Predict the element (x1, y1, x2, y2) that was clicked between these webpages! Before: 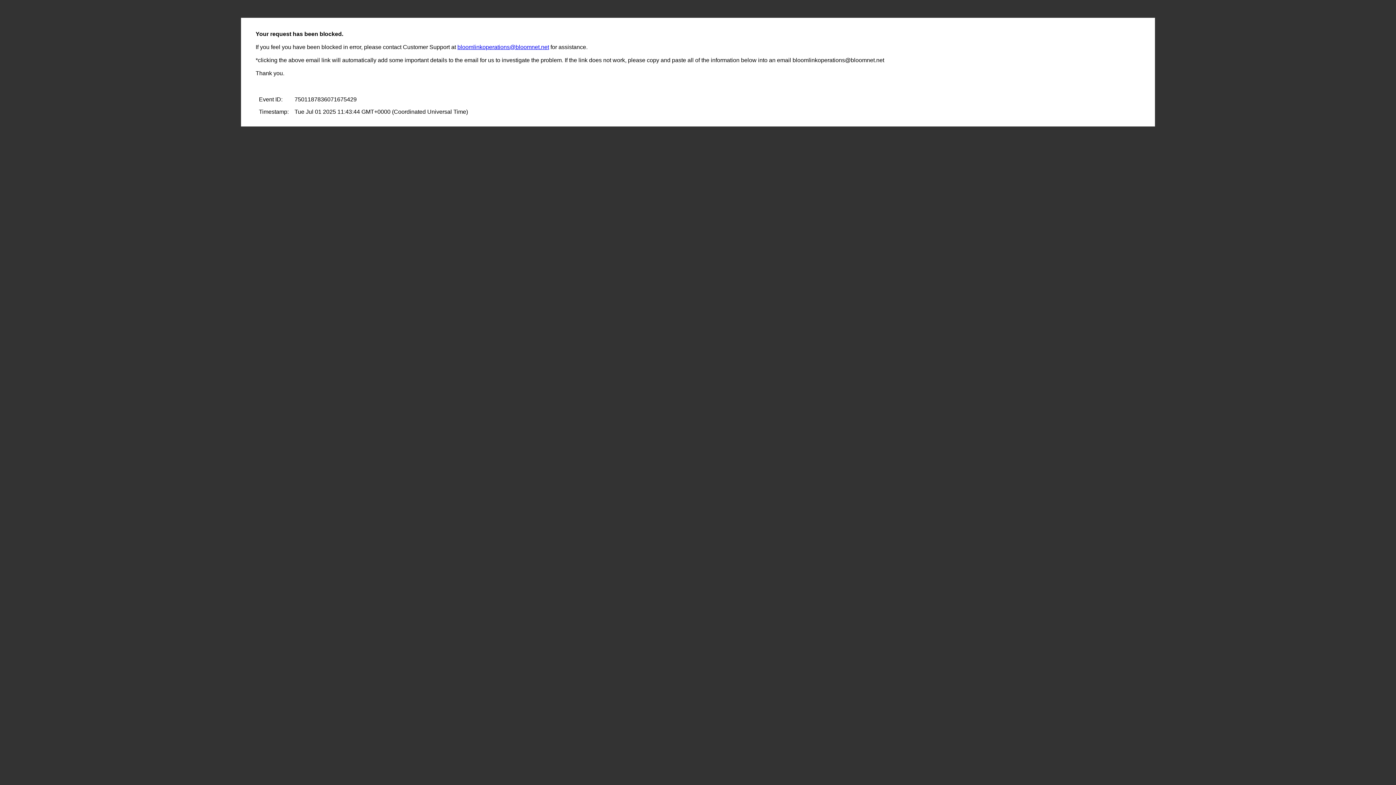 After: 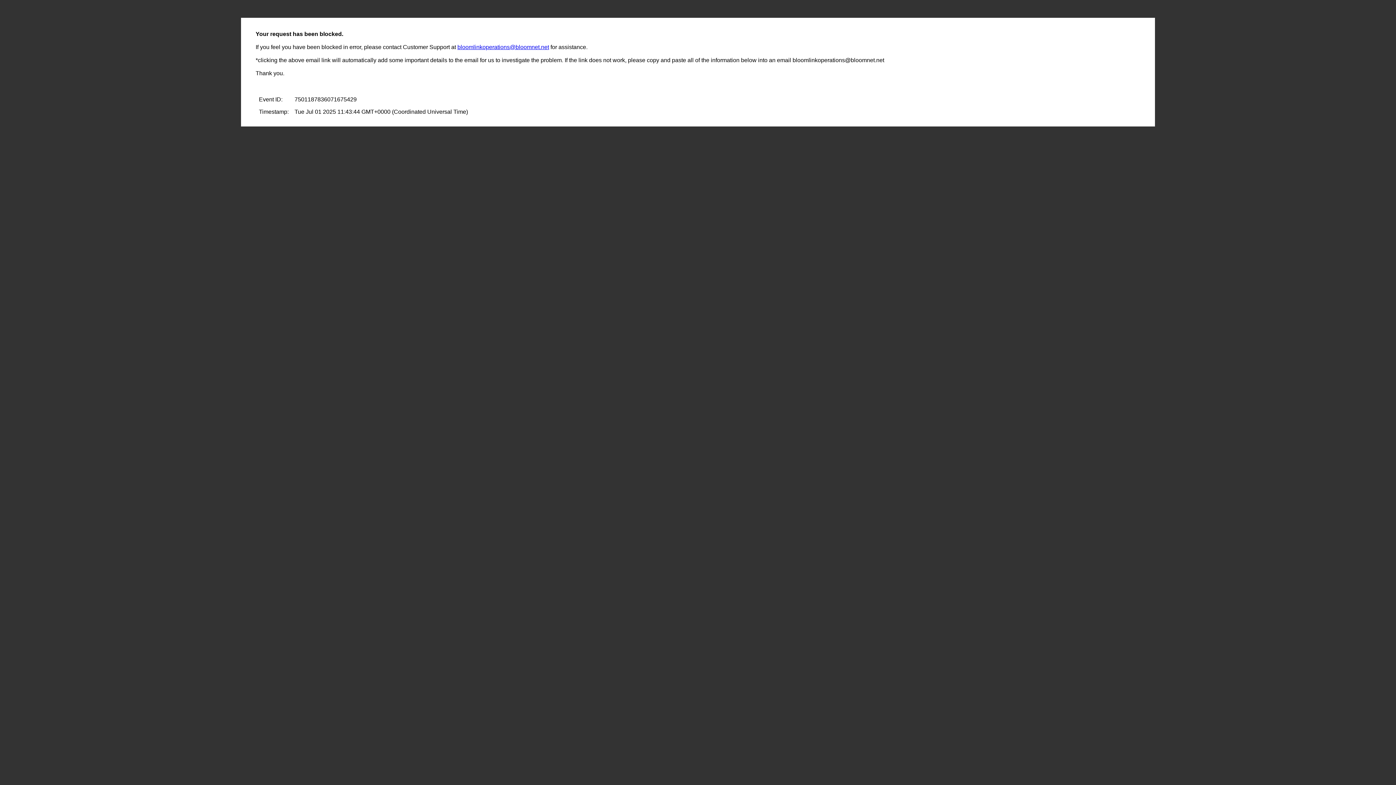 Action: label: bloomlinkoperations@bloomnet.net bbox: (457, 44, 549, 50)